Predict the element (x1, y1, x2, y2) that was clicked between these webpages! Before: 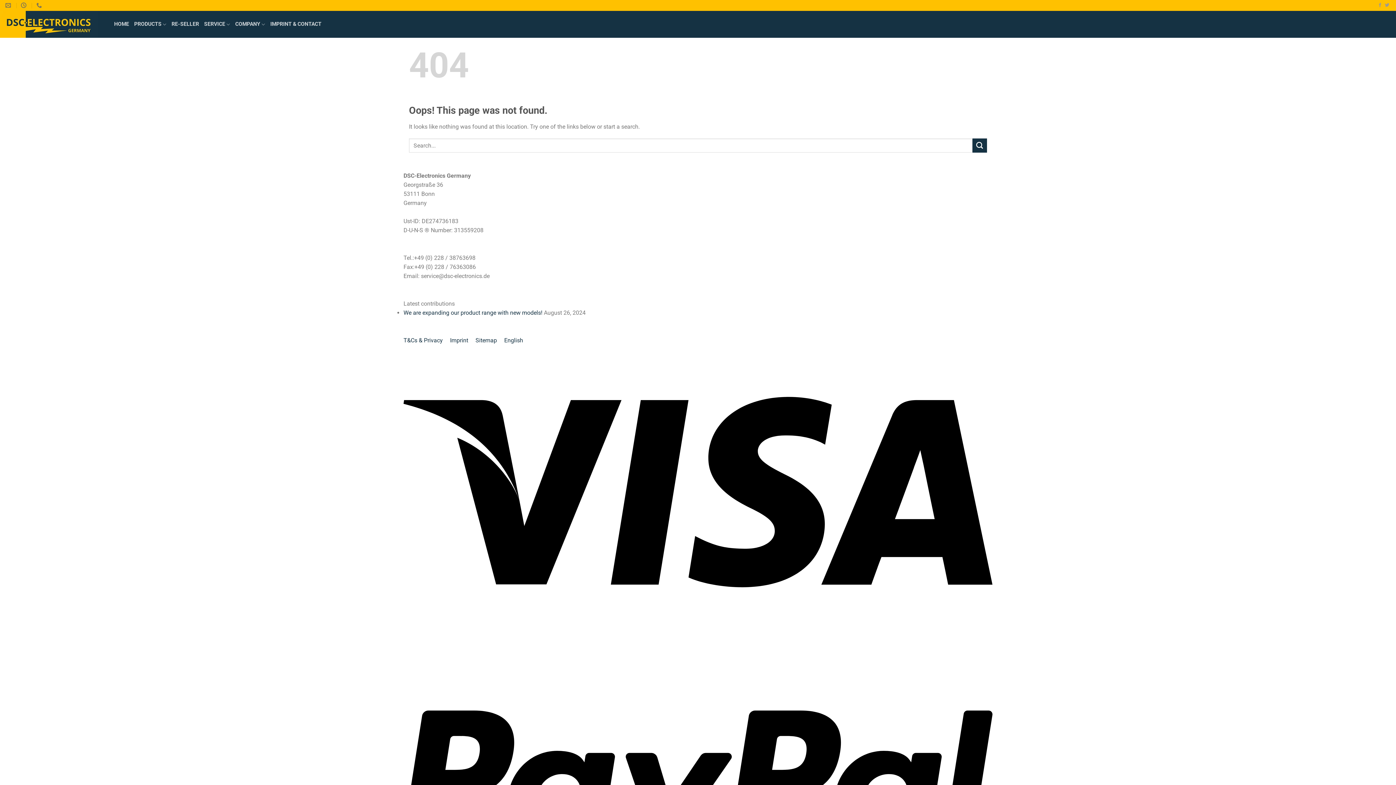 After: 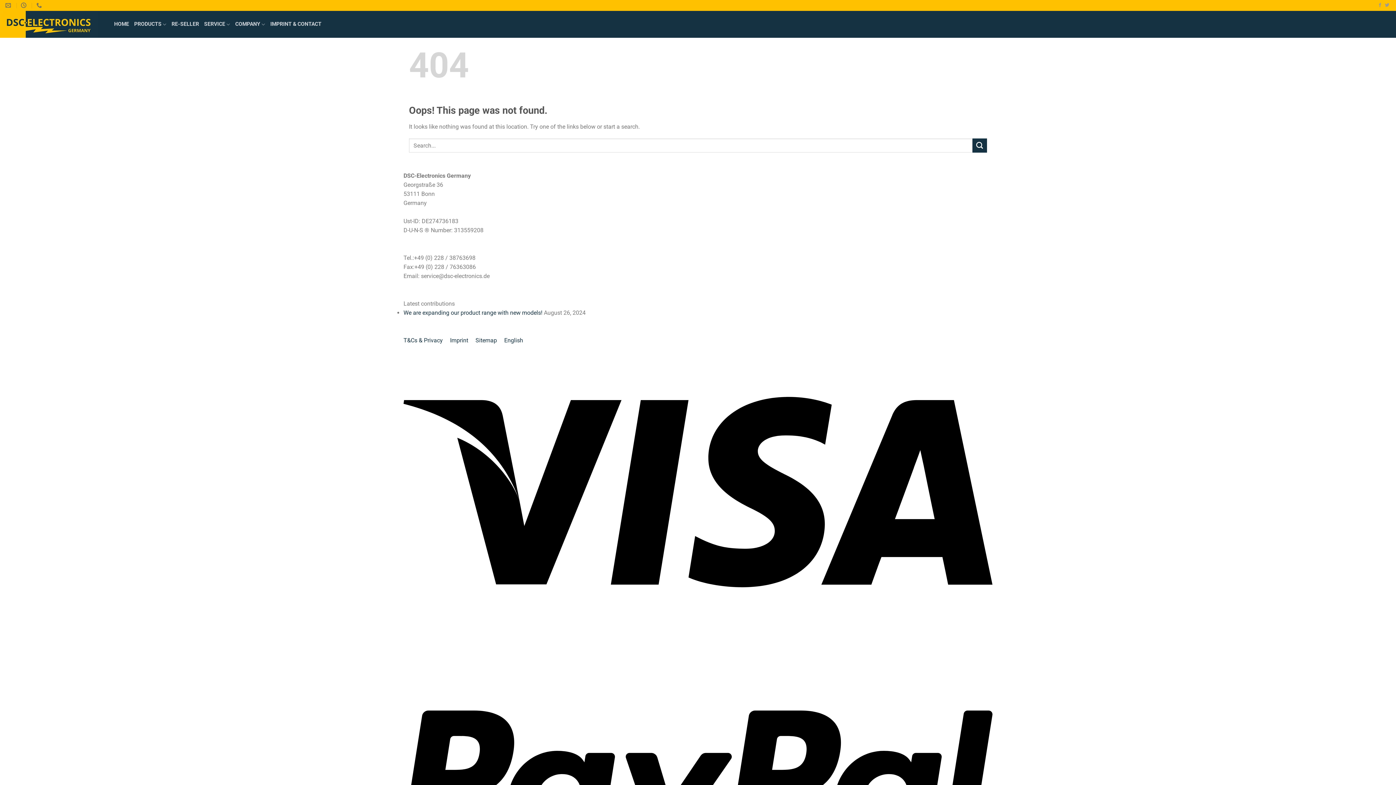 Action: label: Auf Facebook folgen bbox: (1378, 2, 1382, 7)